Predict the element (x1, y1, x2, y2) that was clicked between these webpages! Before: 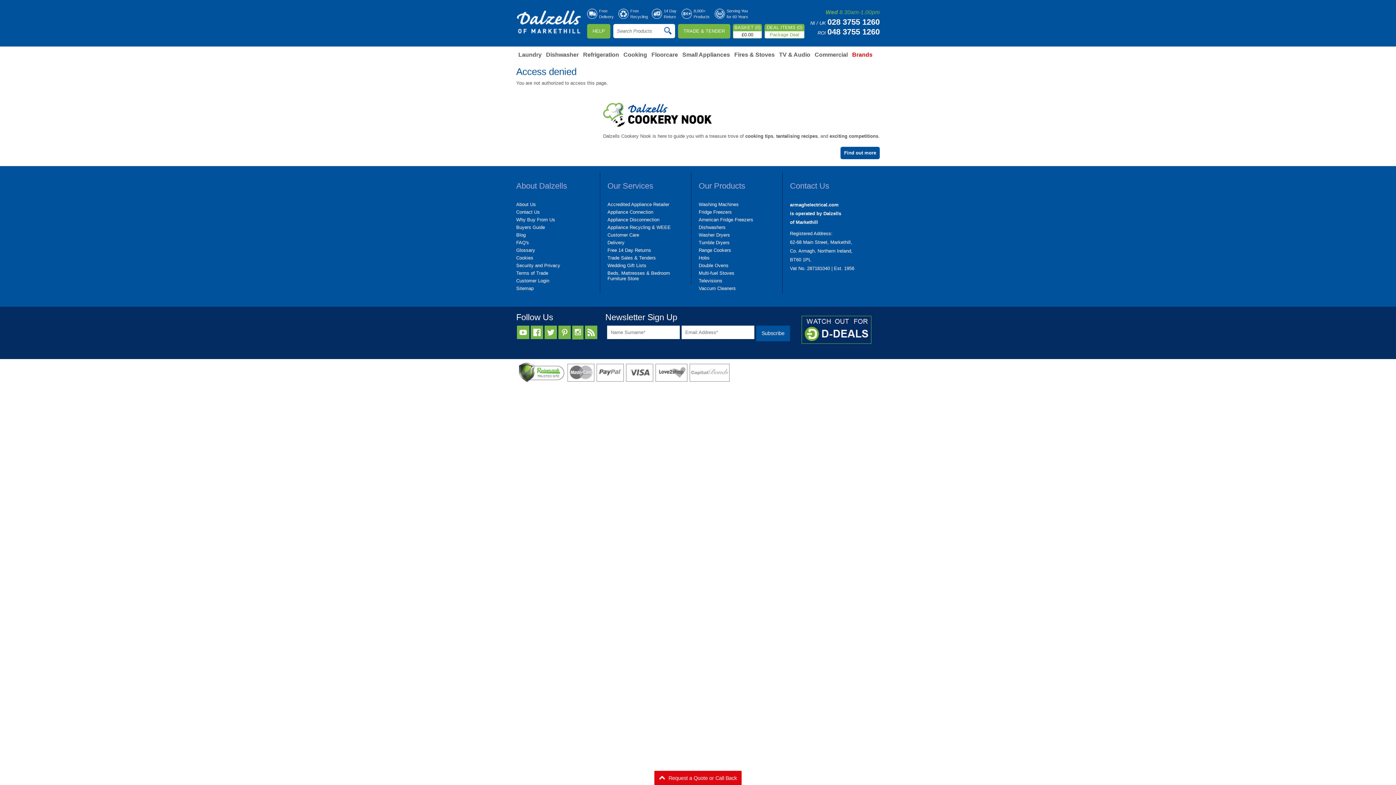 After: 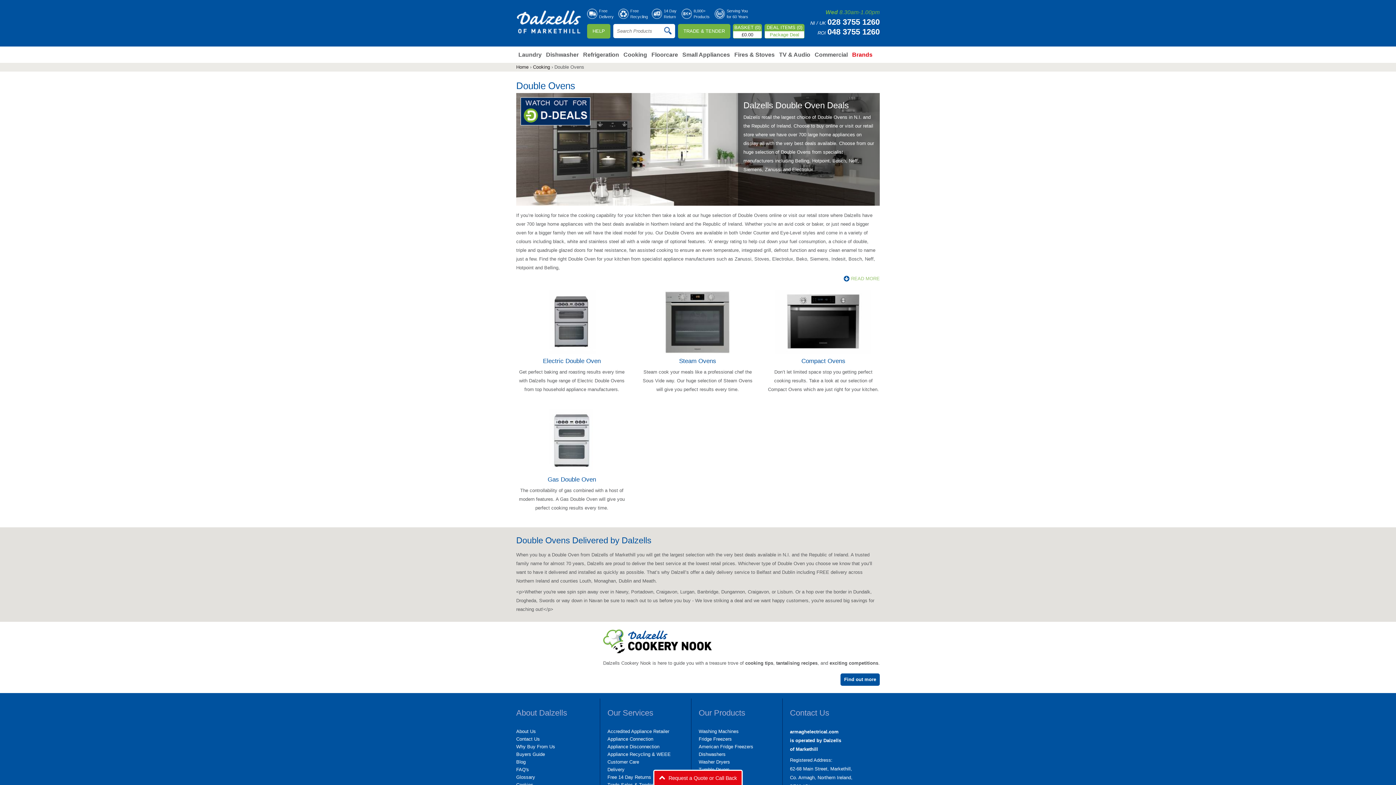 Action: label: Double Ovens bbox: (698, 261, 775, 269)